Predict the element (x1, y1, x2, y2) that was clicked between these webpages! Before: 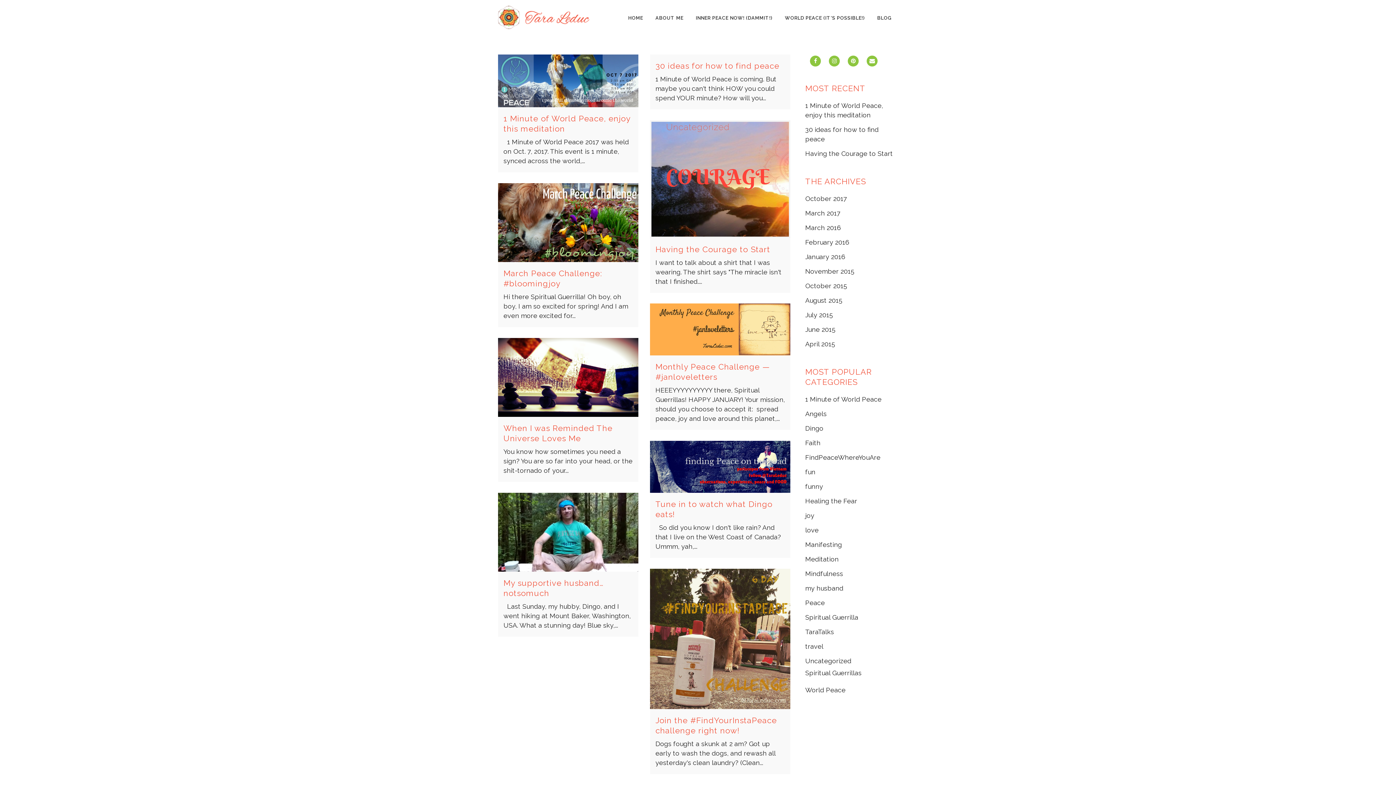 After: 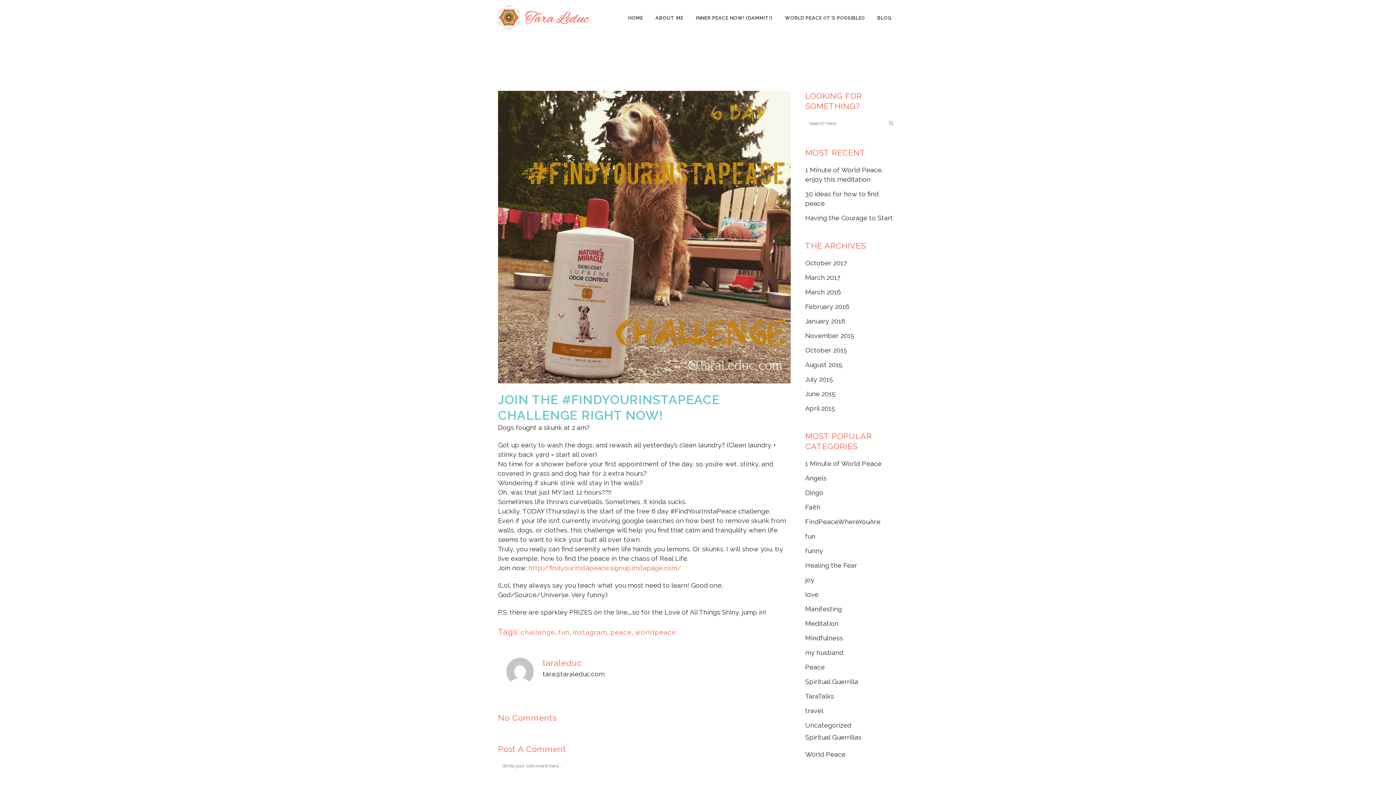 Action: bbox: (655, 716, 777, 735) label: Join the #FindYourInstaPeace challenge right now!